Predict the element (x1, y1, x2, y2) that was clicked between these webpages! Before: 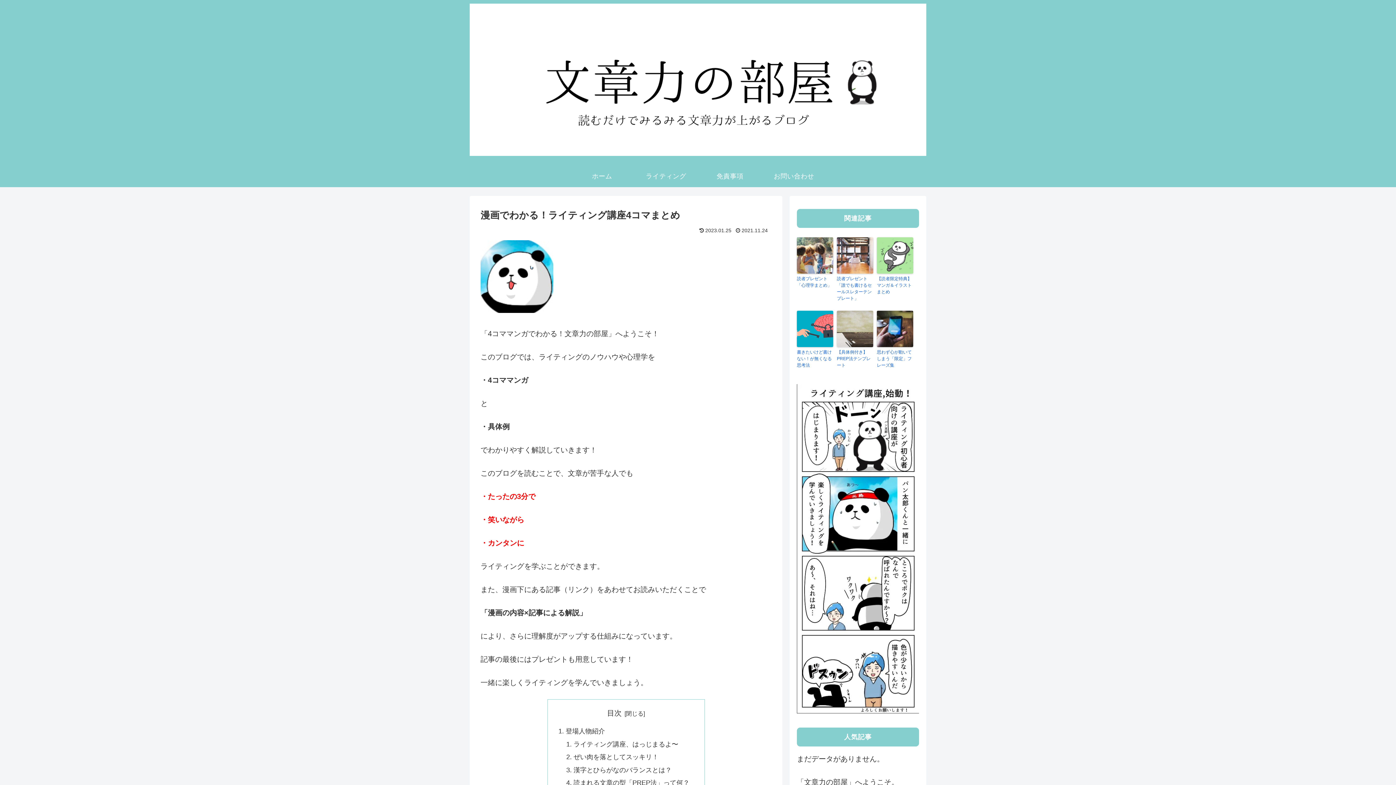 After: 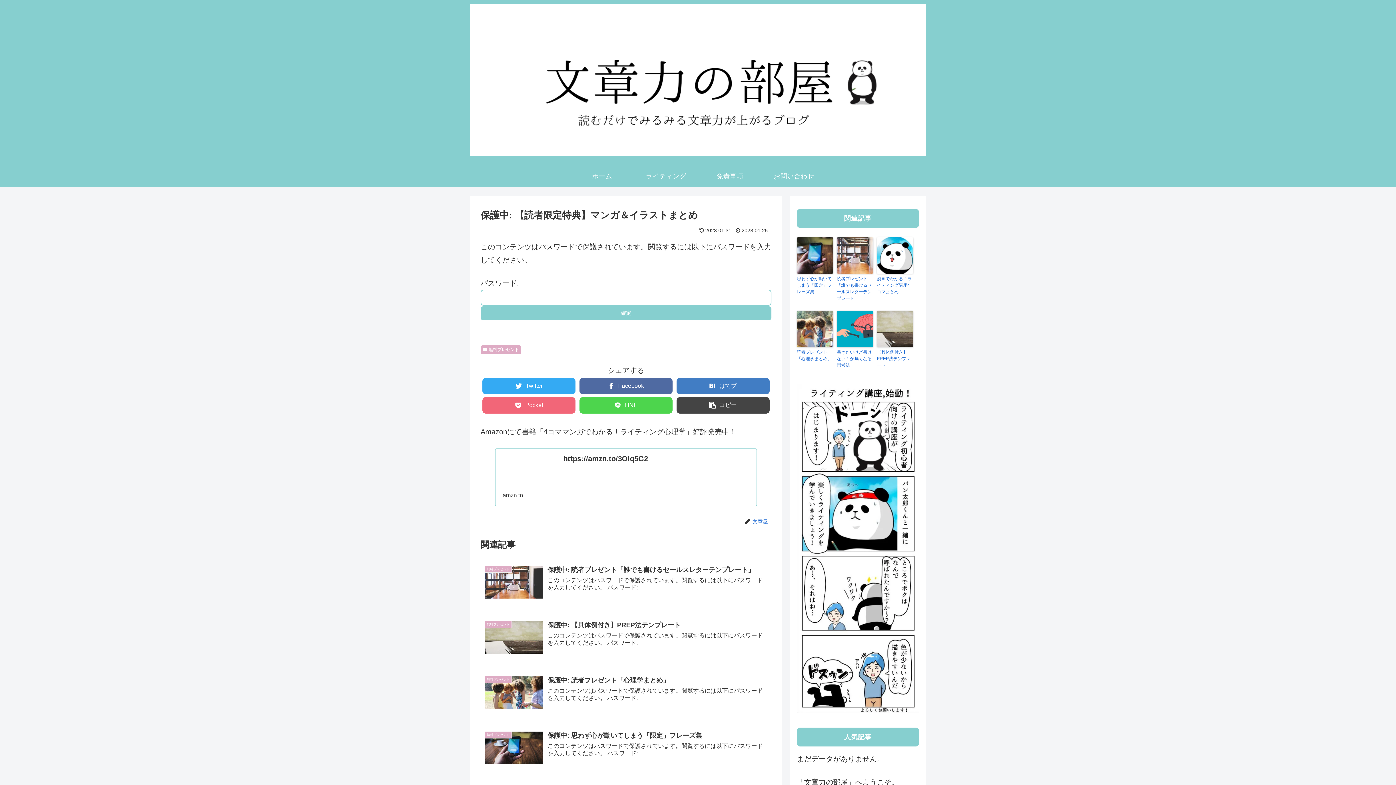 Action: label: 【読者限定特典】マンガ＆イラストまとめ bbox: (877, 275, 913, 295)